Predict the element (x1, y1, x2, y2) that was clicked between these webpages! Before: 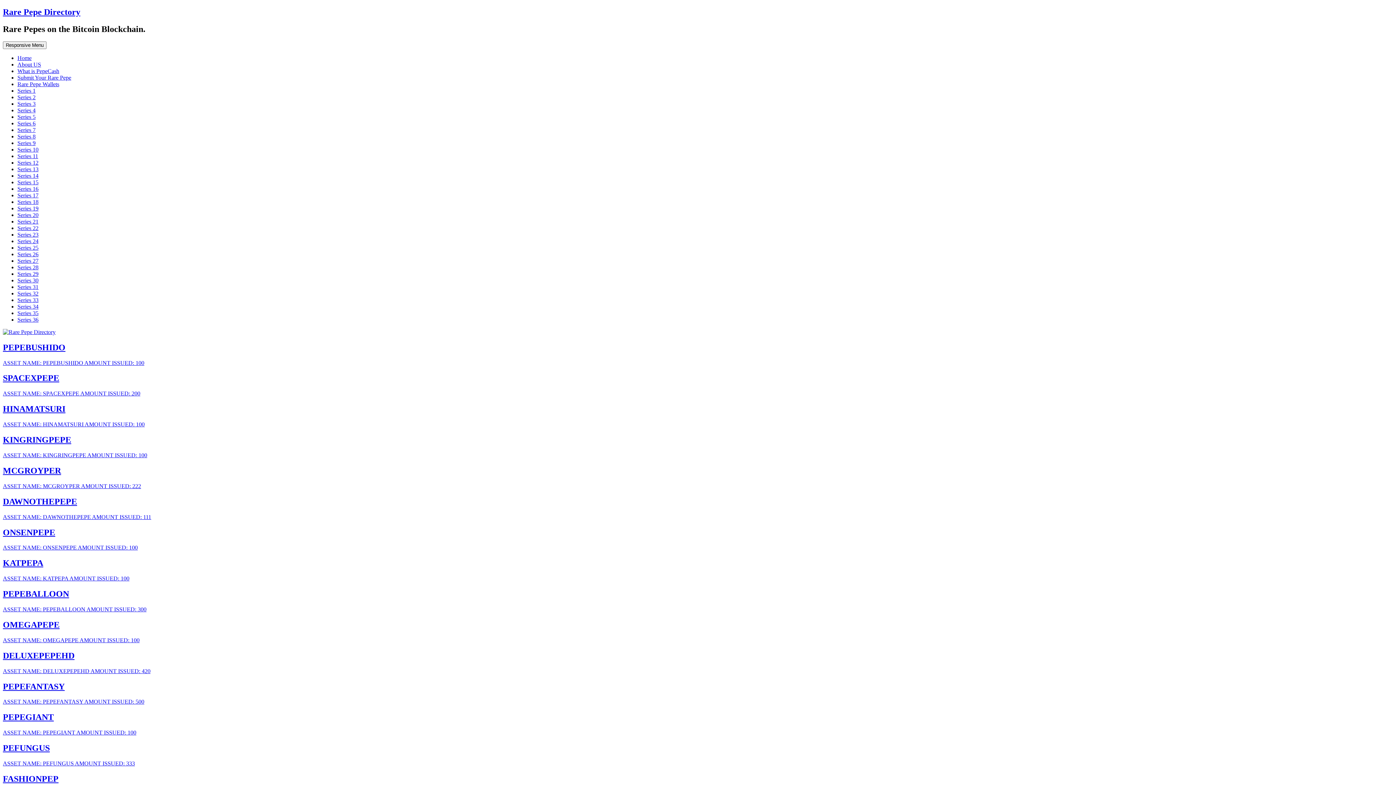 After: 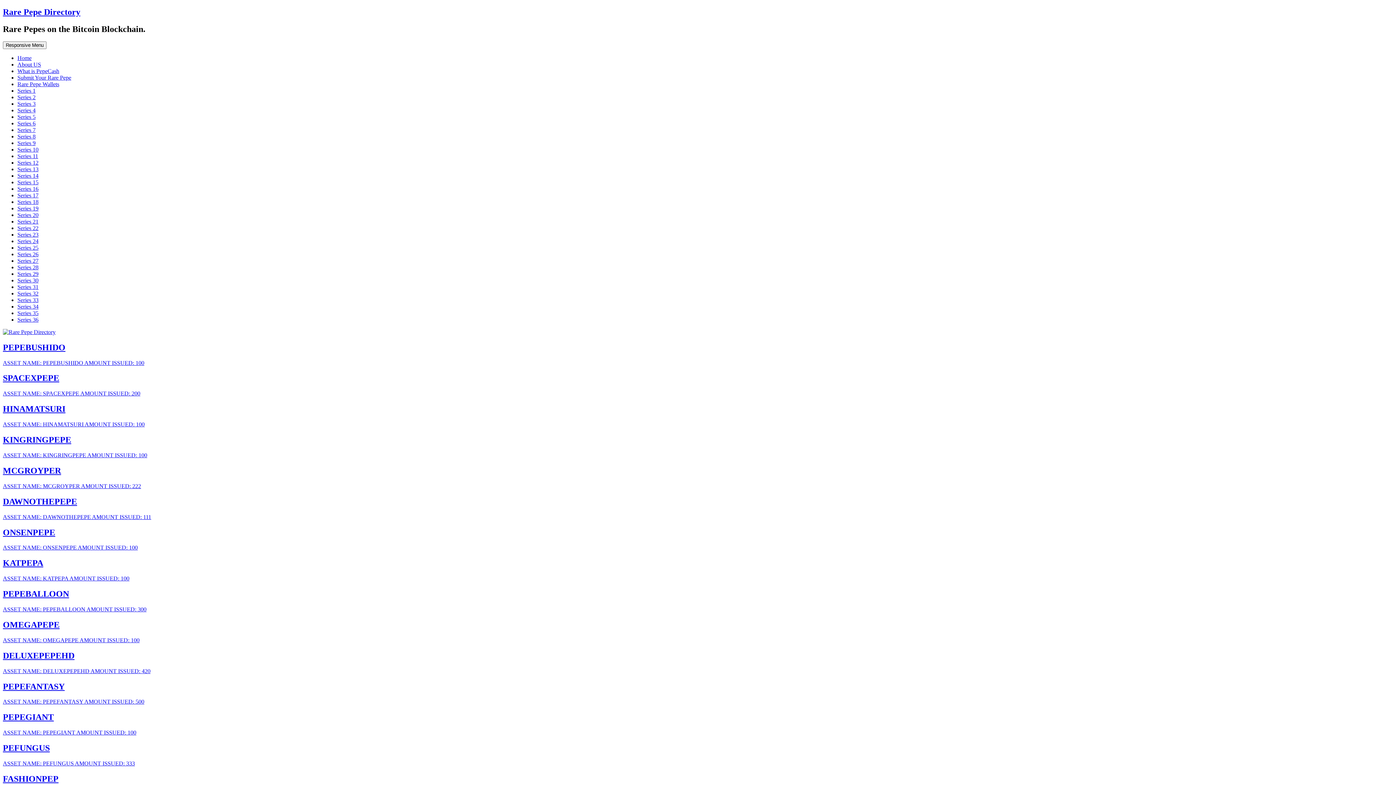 Action: bbox: (17, 205, 38, 211) label: Series 19